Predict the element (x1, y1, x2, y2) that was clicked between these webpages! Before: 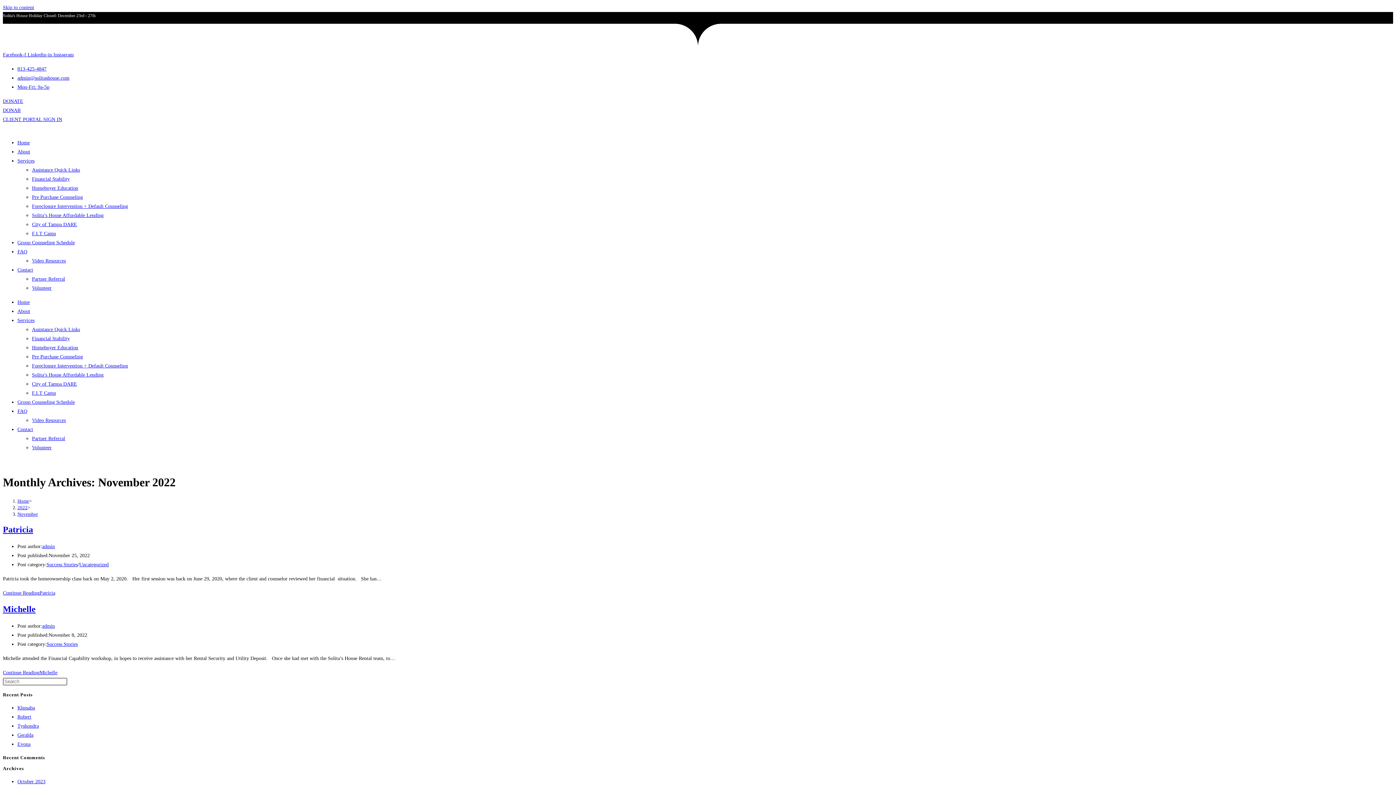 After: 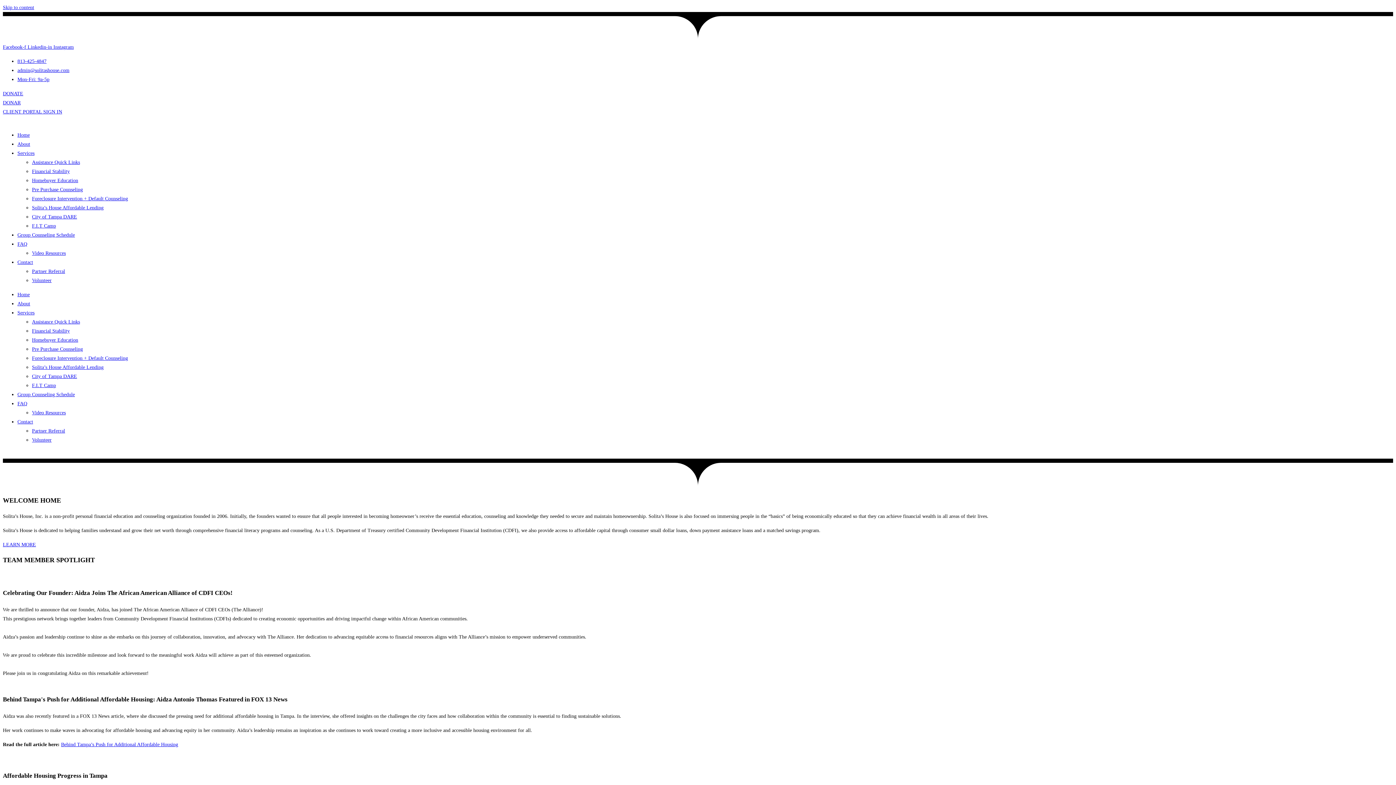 Action: bbox: (17, 140, 29, 145) label: Home